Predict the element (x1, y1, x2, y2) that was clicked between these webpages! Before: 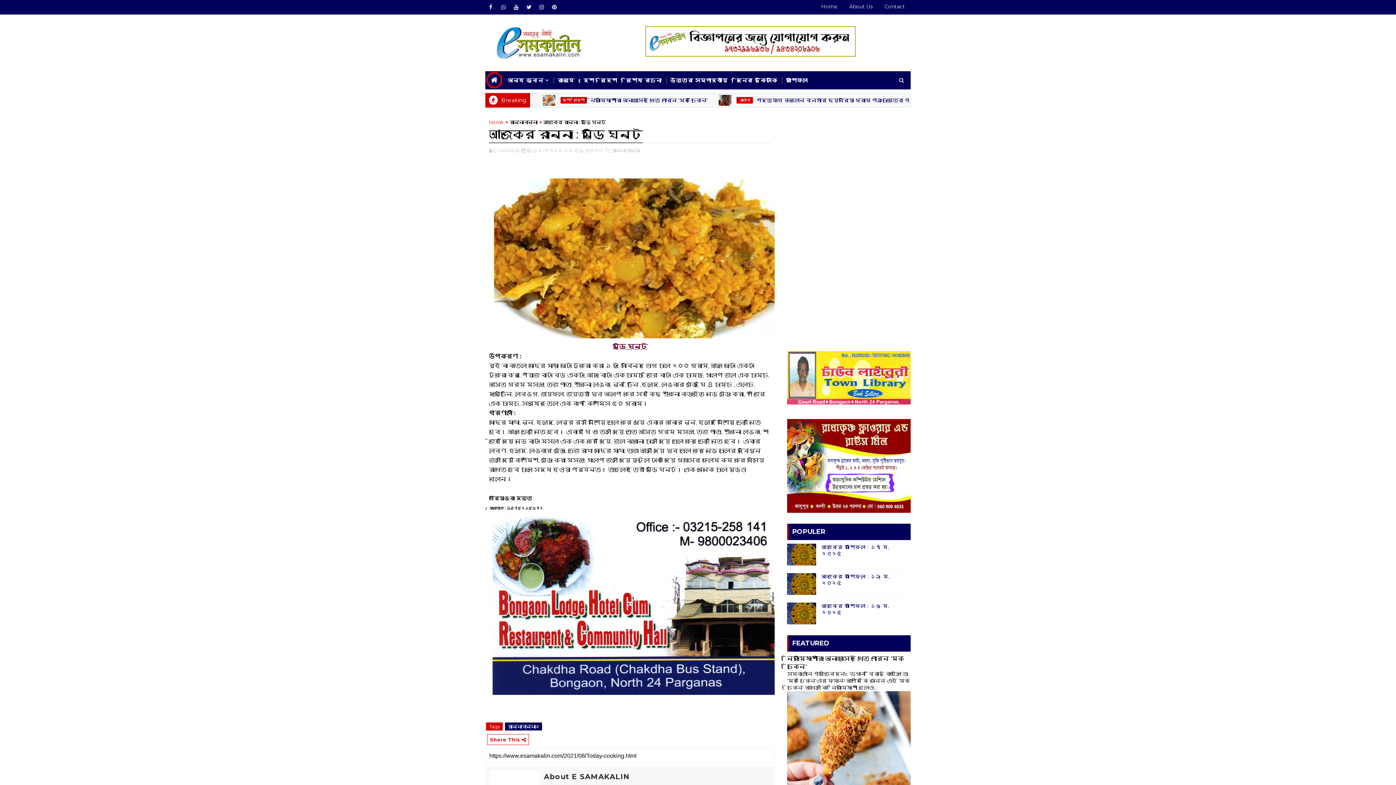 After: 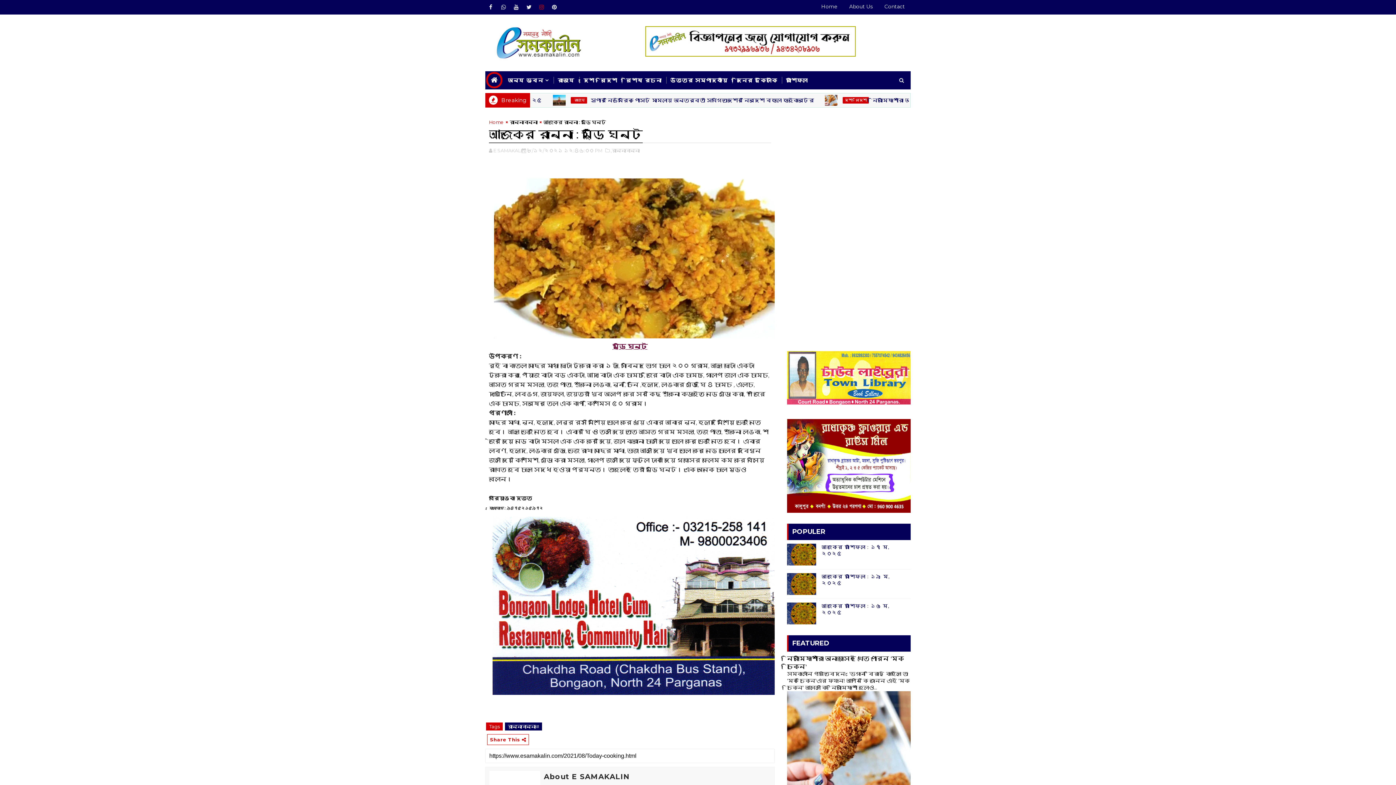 Action: bbox: (536, 1, 547, 12)